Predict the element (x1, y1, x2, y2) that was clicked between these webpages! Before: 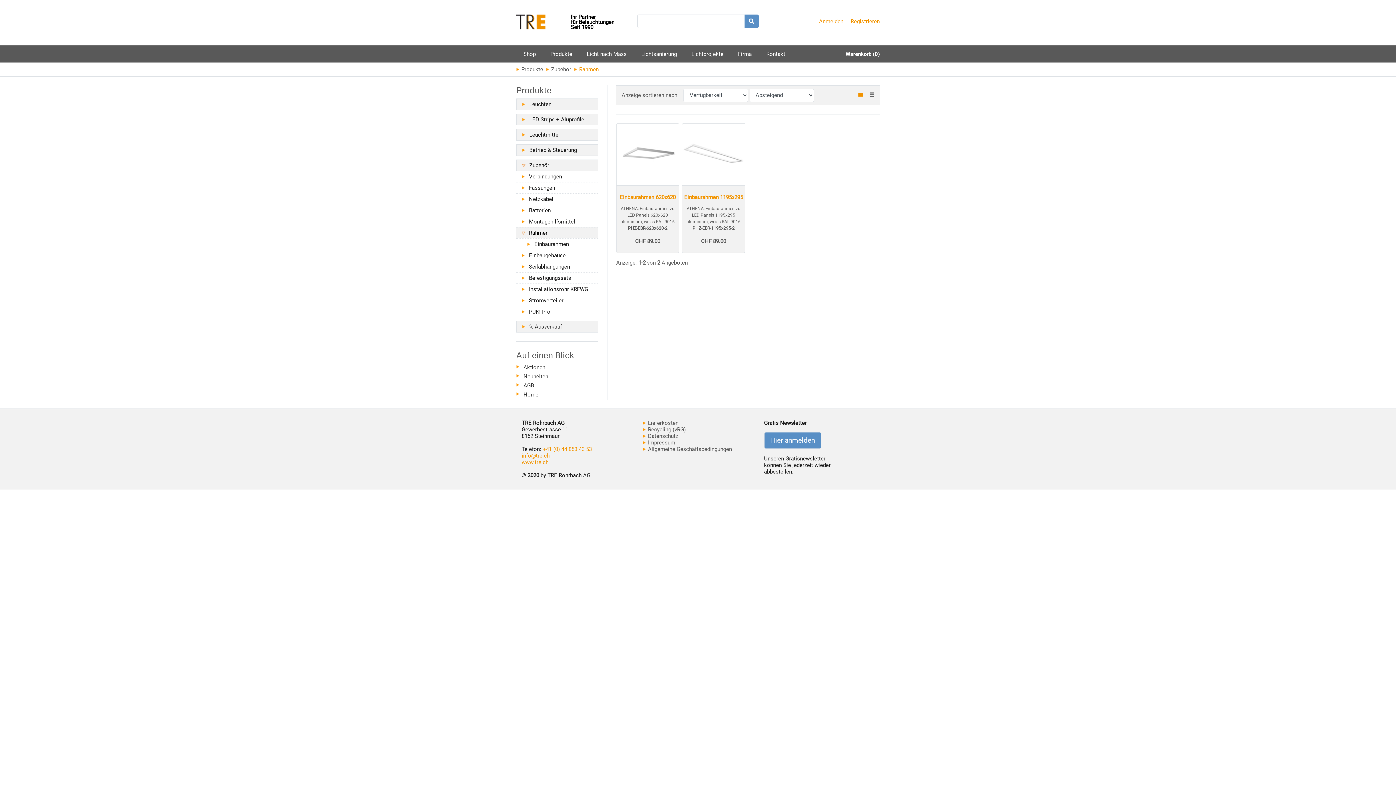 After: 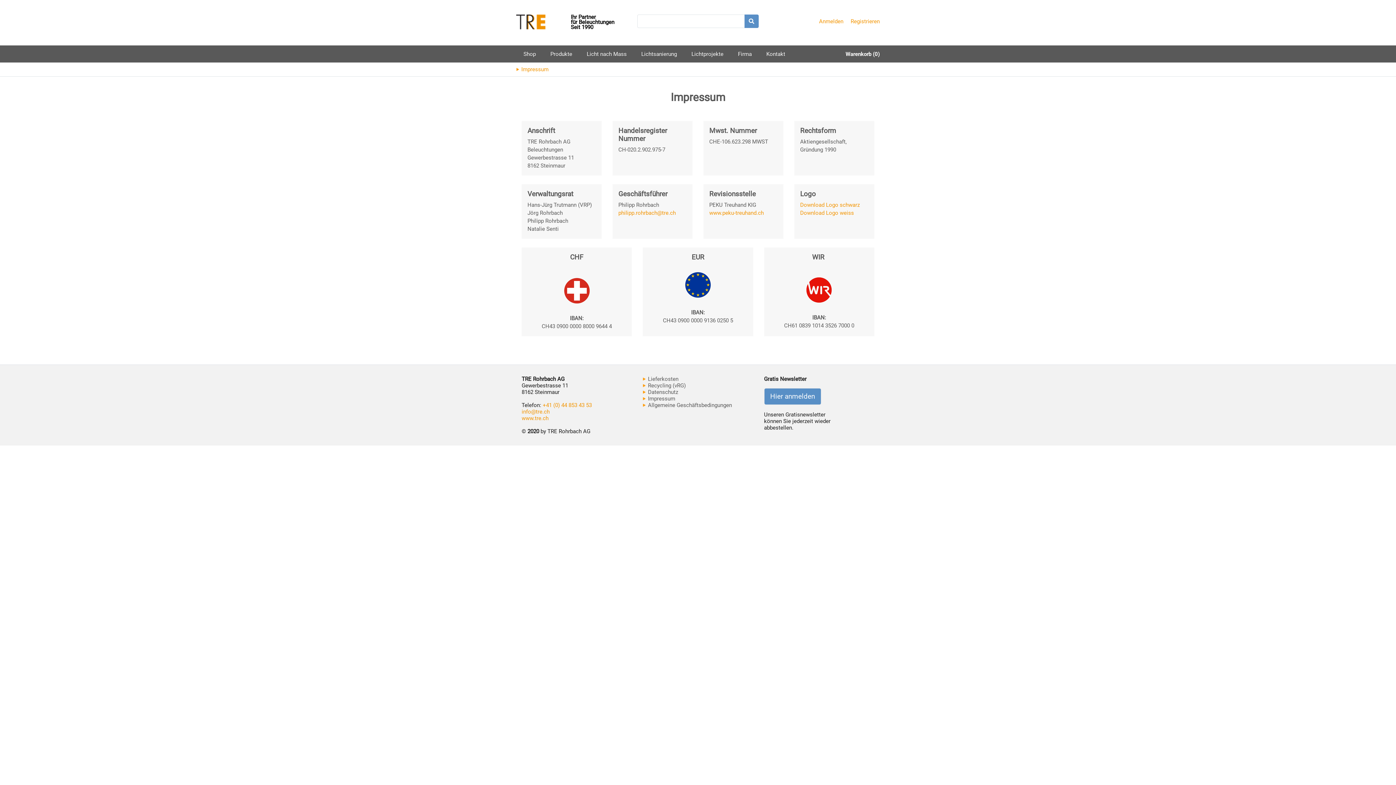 Action: bbox: (643, 439, 675, 446) label:  Impressum